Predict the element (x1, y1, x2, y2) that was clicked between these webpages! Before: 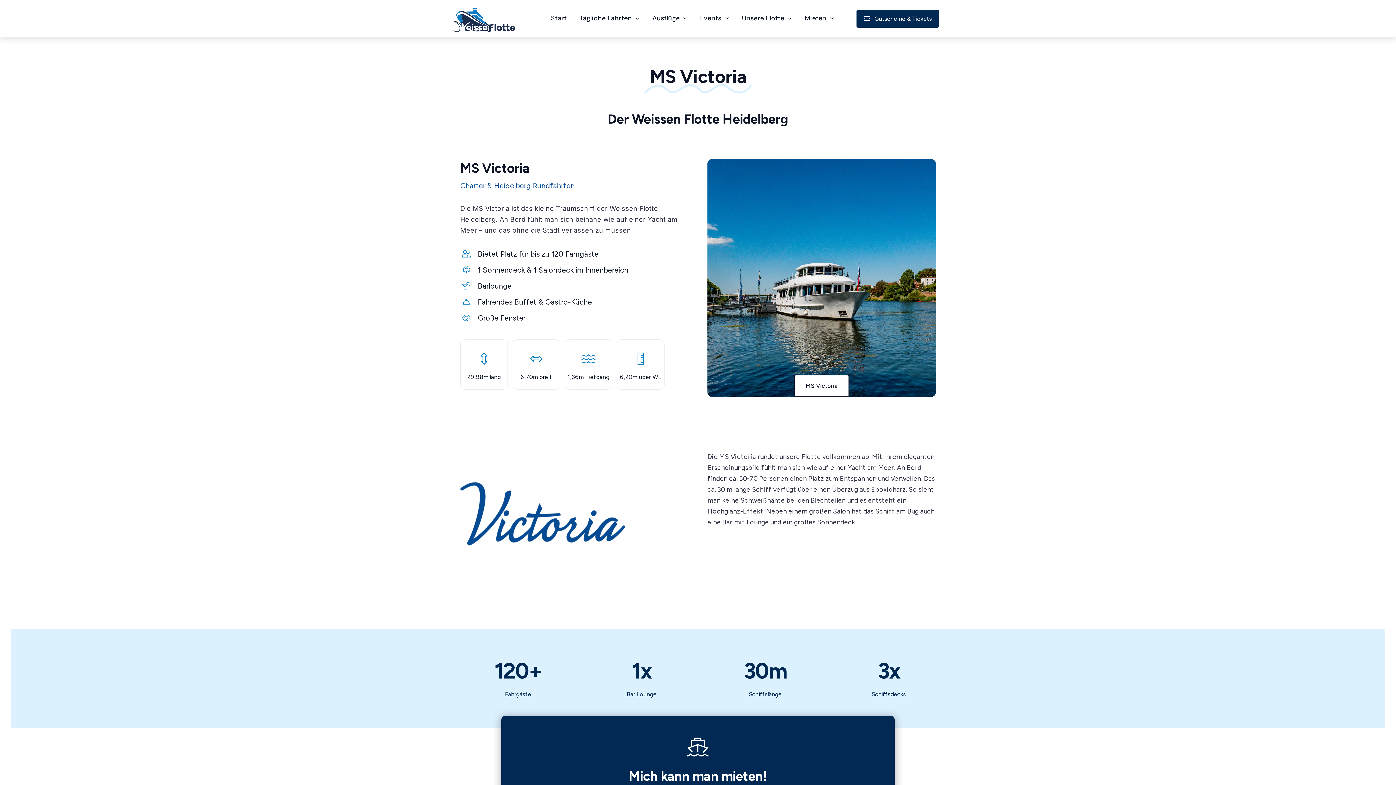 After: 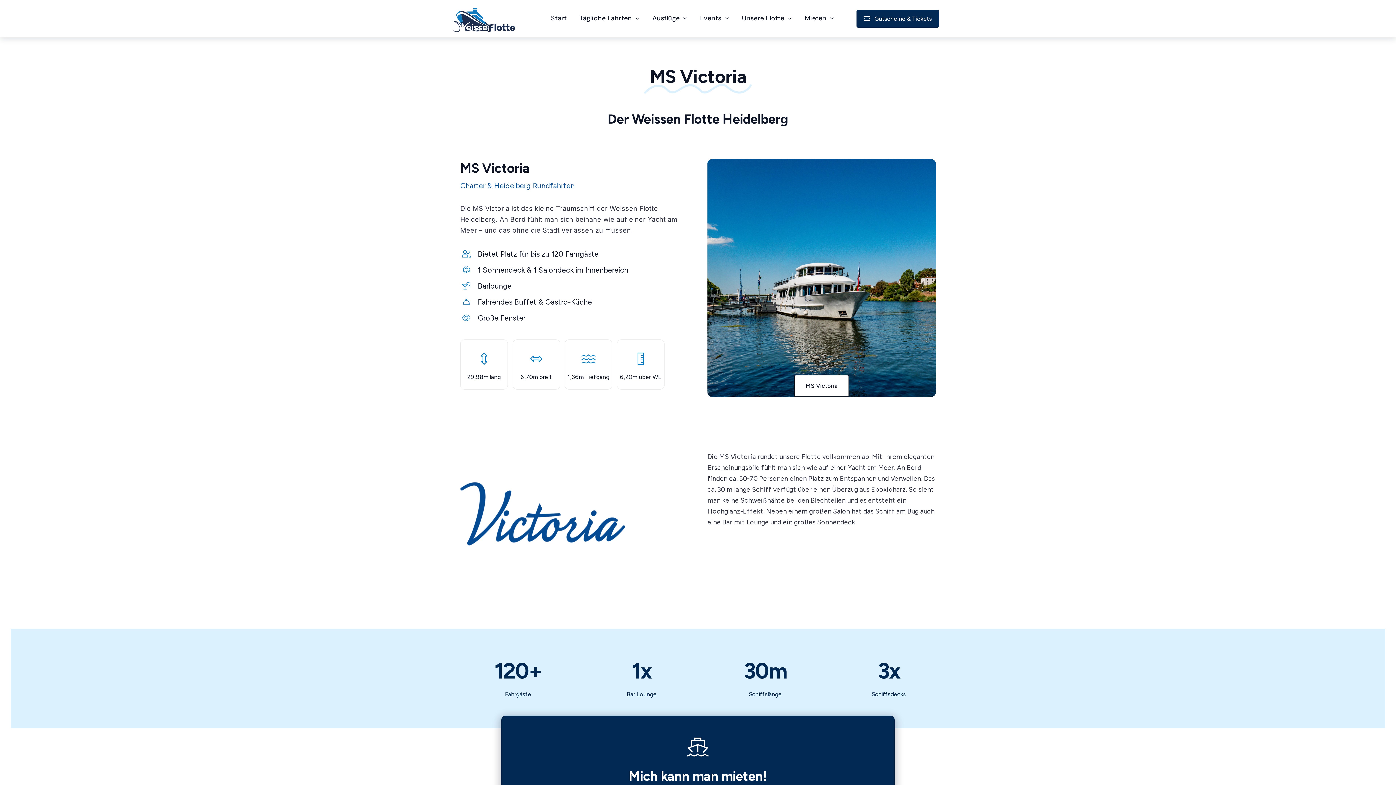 Action: label: MS Victoria bbox: (794, 374, 849, 397)